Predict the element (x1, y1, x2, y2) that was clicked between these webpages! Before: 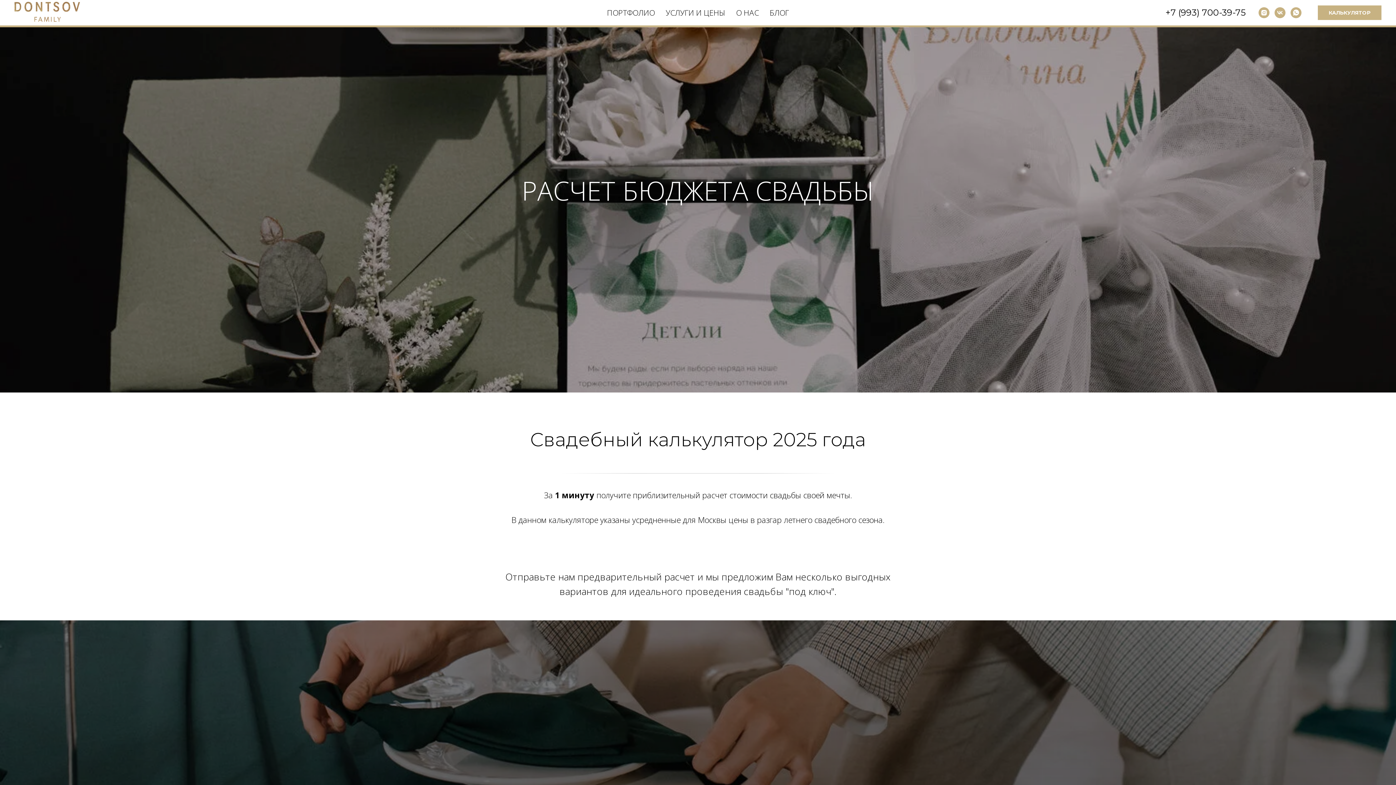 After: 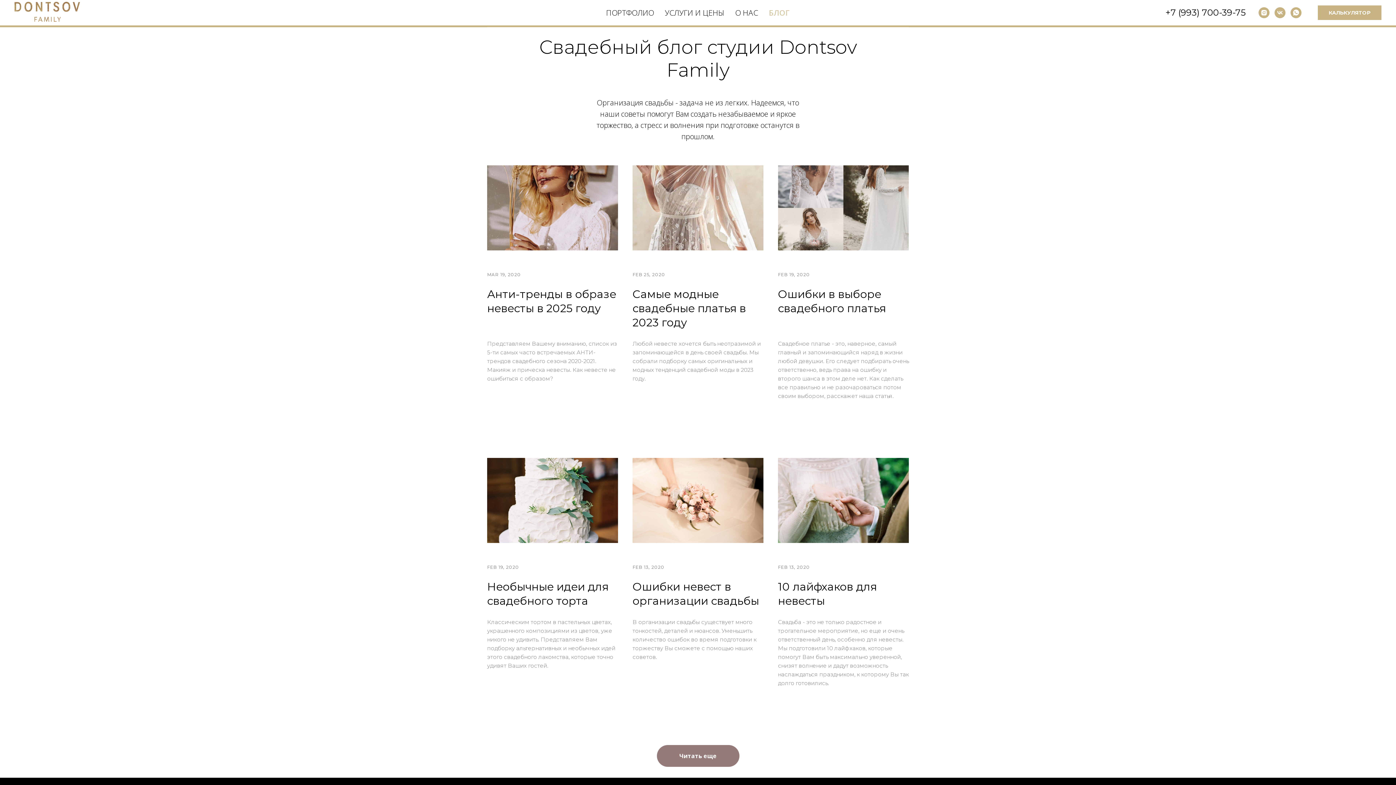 Action: label: БЛОГ bbox: (769, 7, 789, 17)